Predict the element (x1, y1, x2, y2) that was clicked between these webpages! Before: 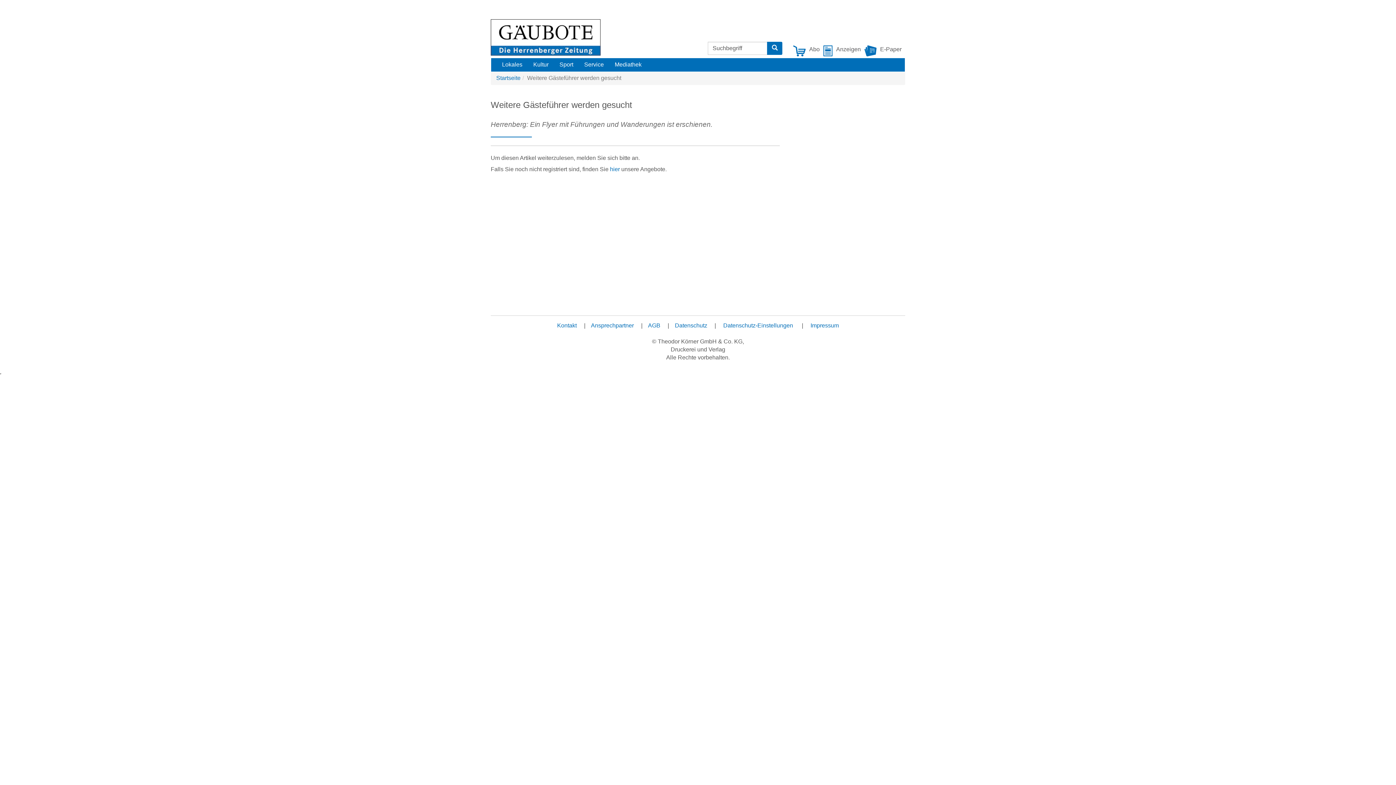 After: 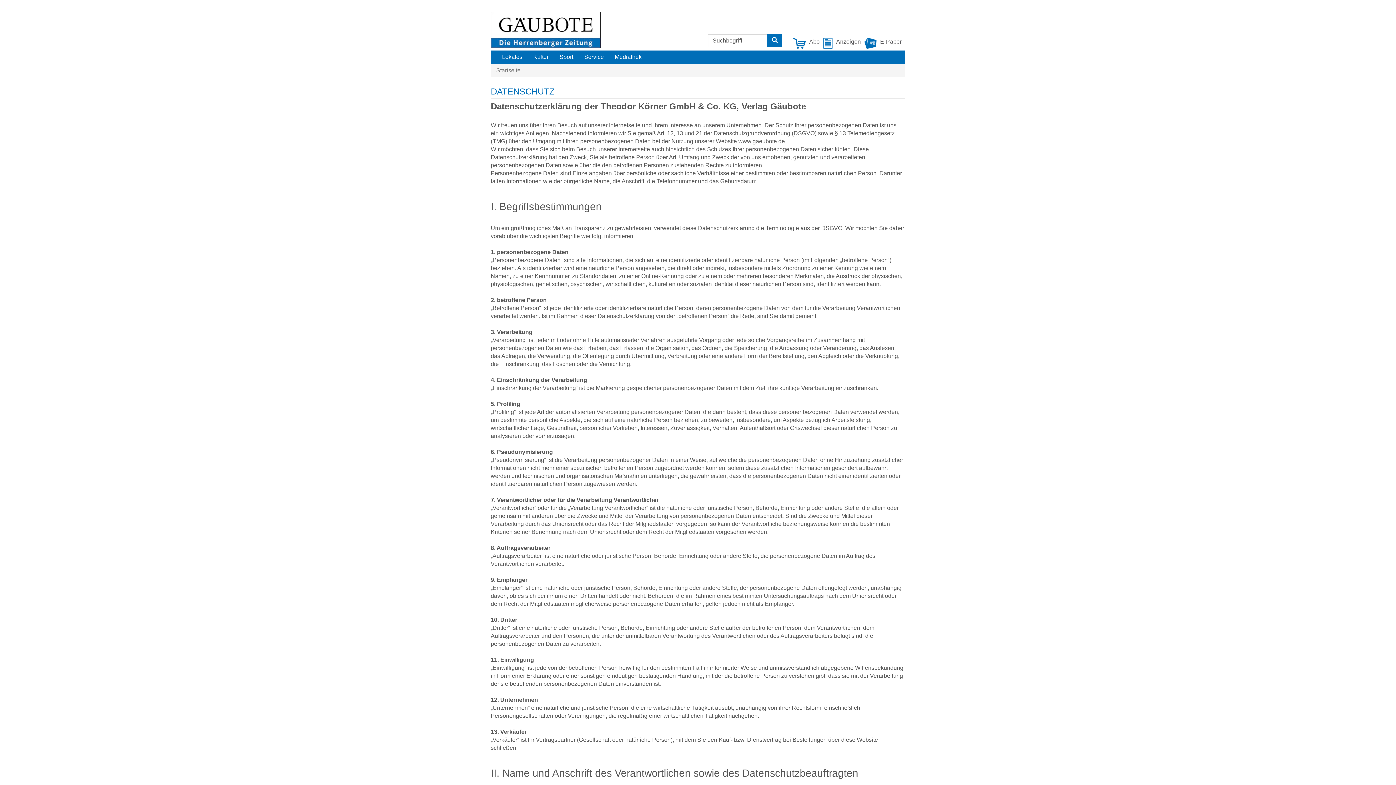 Action: bbox: (675, 322, 707, 328) label: Datenschutz